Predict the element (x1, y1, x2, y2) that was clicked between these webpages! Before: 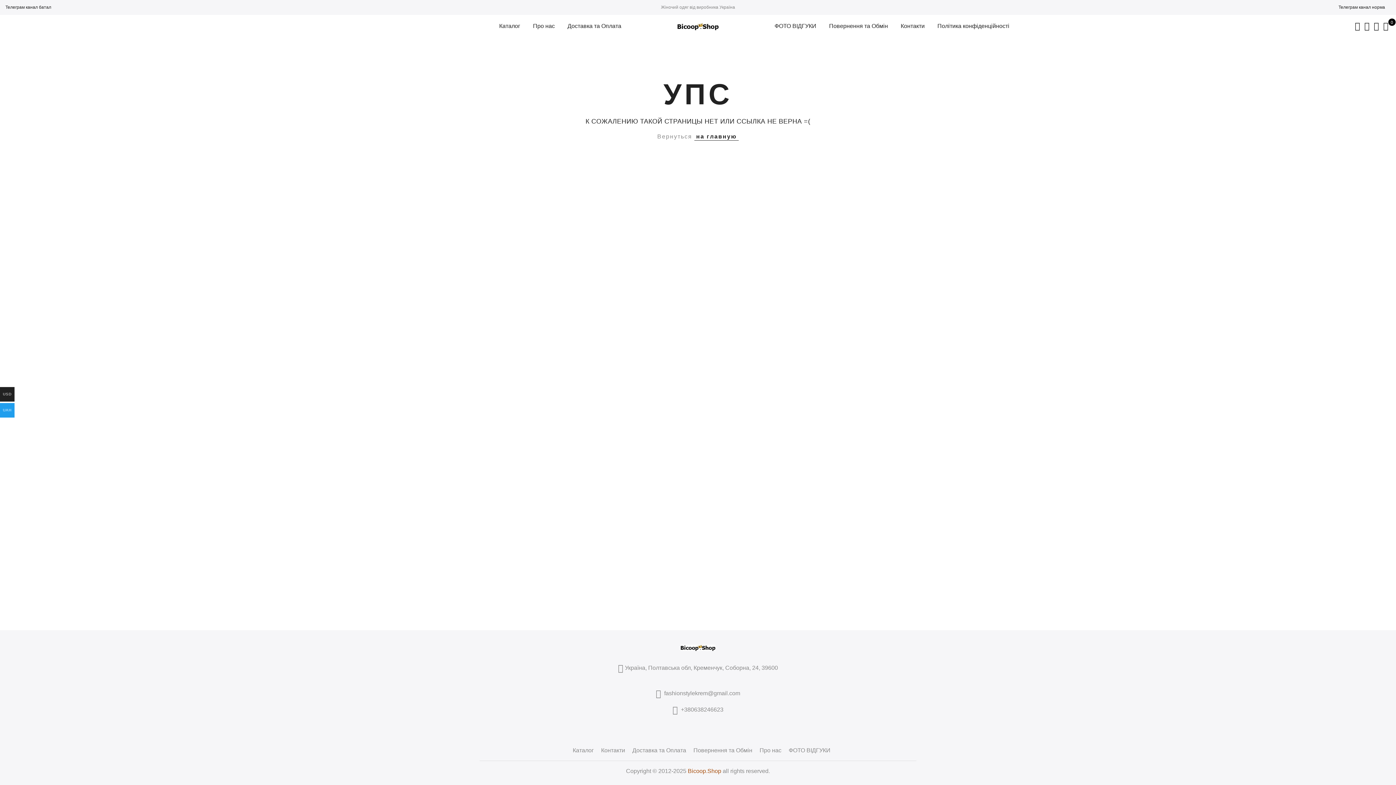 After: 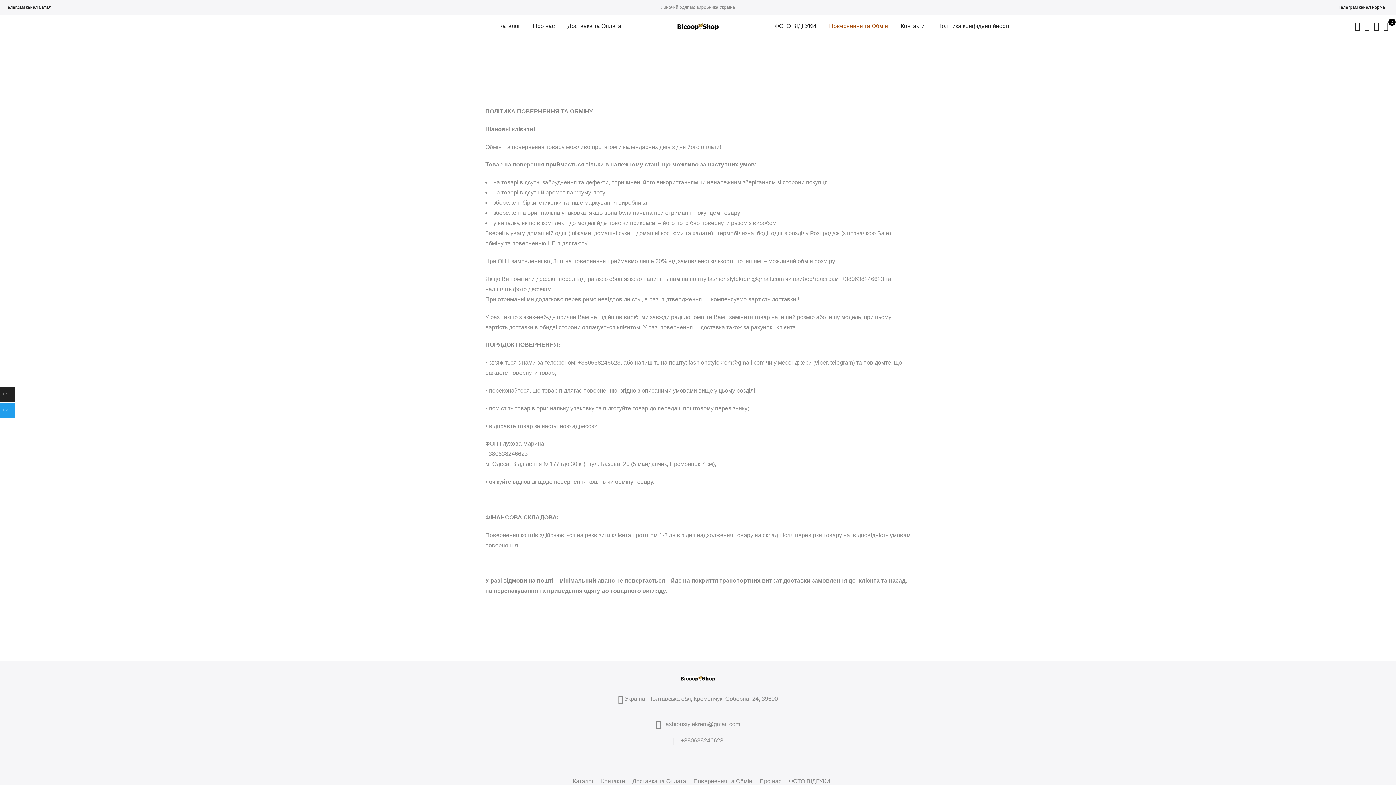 Action: bbox: (829, 22, 888, 29) label: Повернення та Обмін